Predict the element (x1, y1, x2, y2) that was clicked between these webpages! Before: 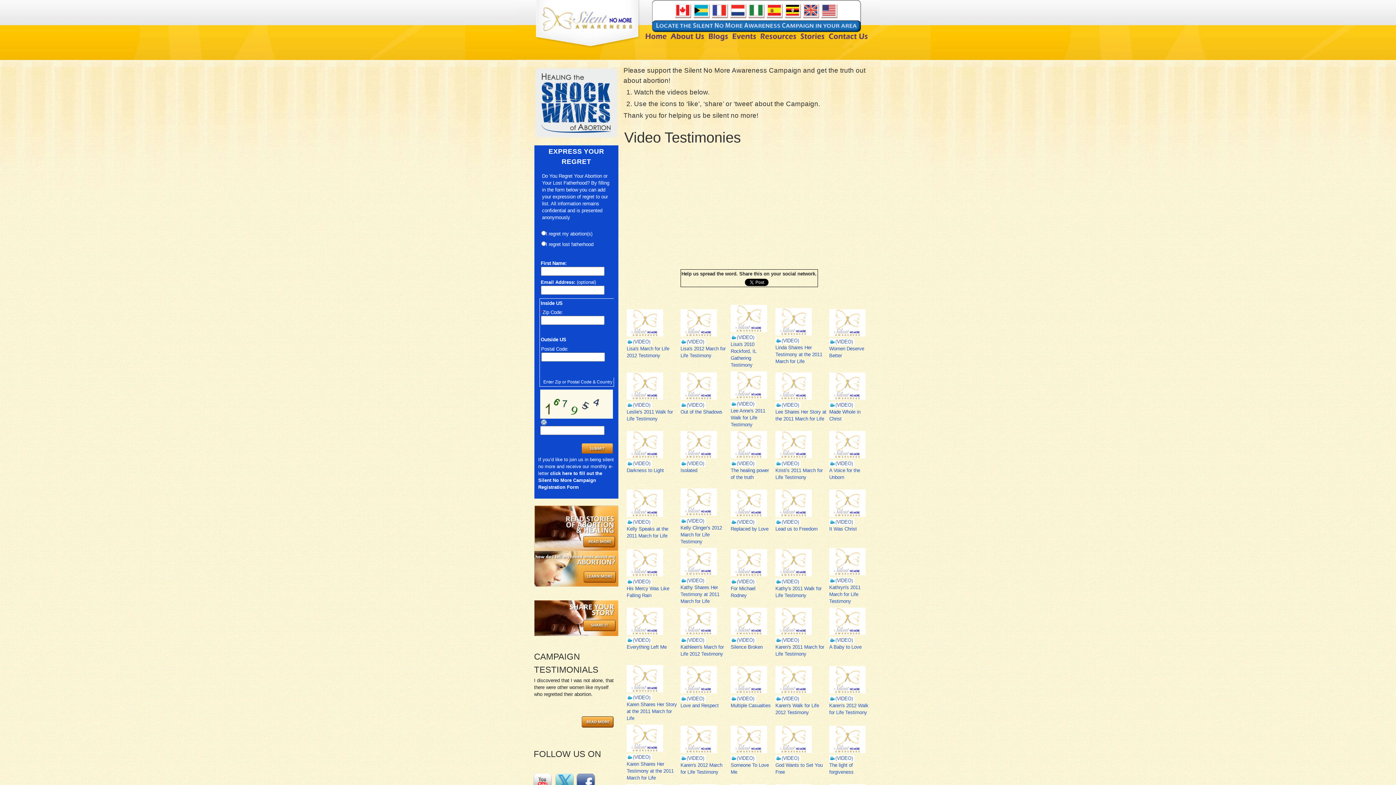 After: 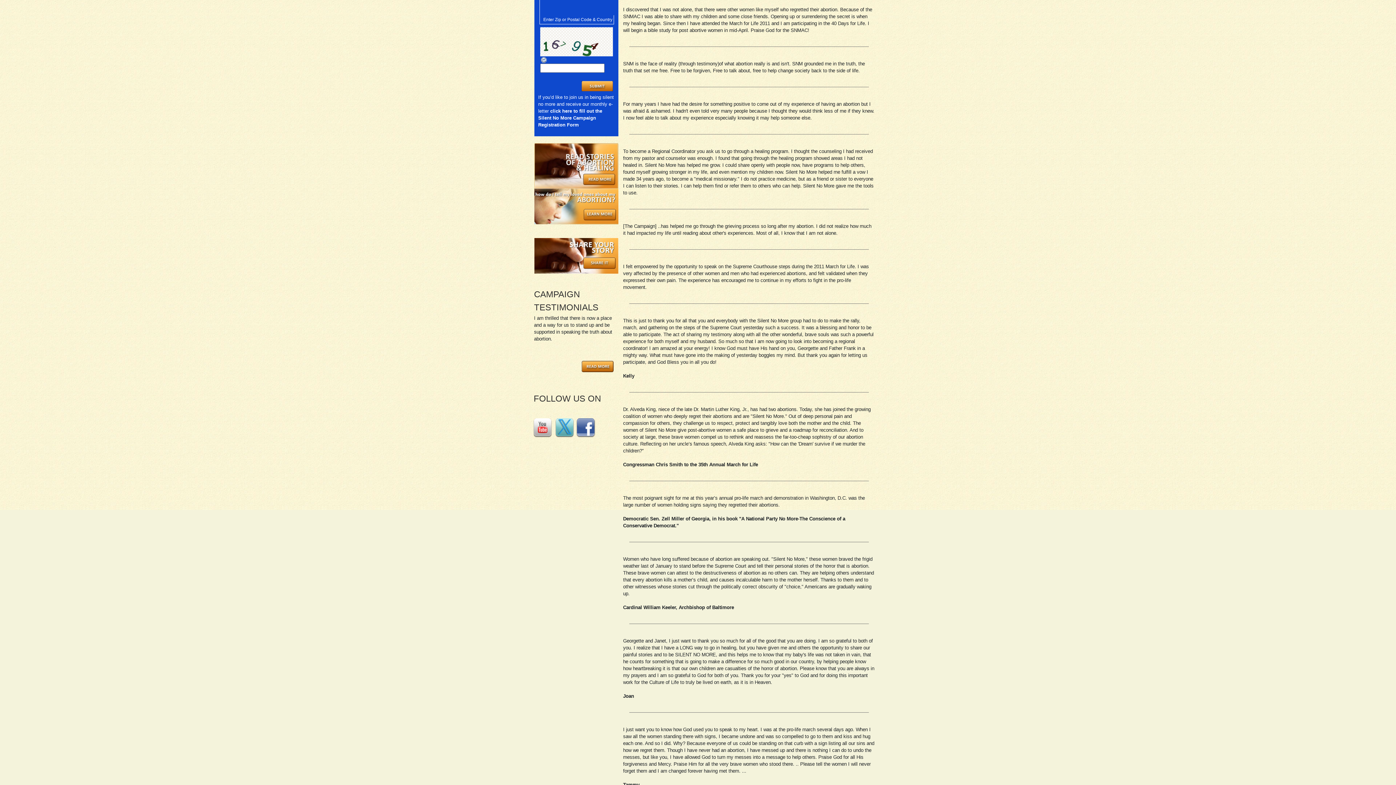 Action: bbox: (581, 716, 613, 728)